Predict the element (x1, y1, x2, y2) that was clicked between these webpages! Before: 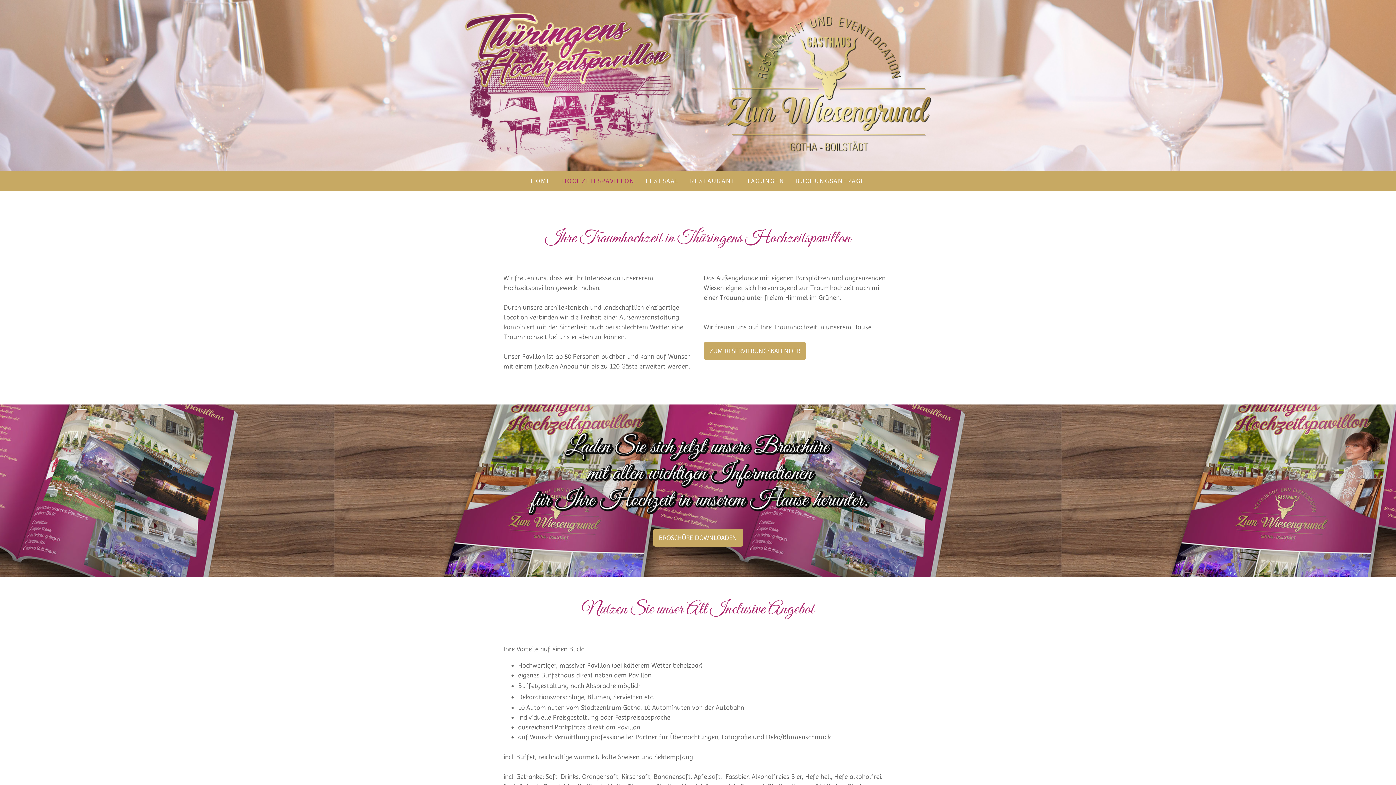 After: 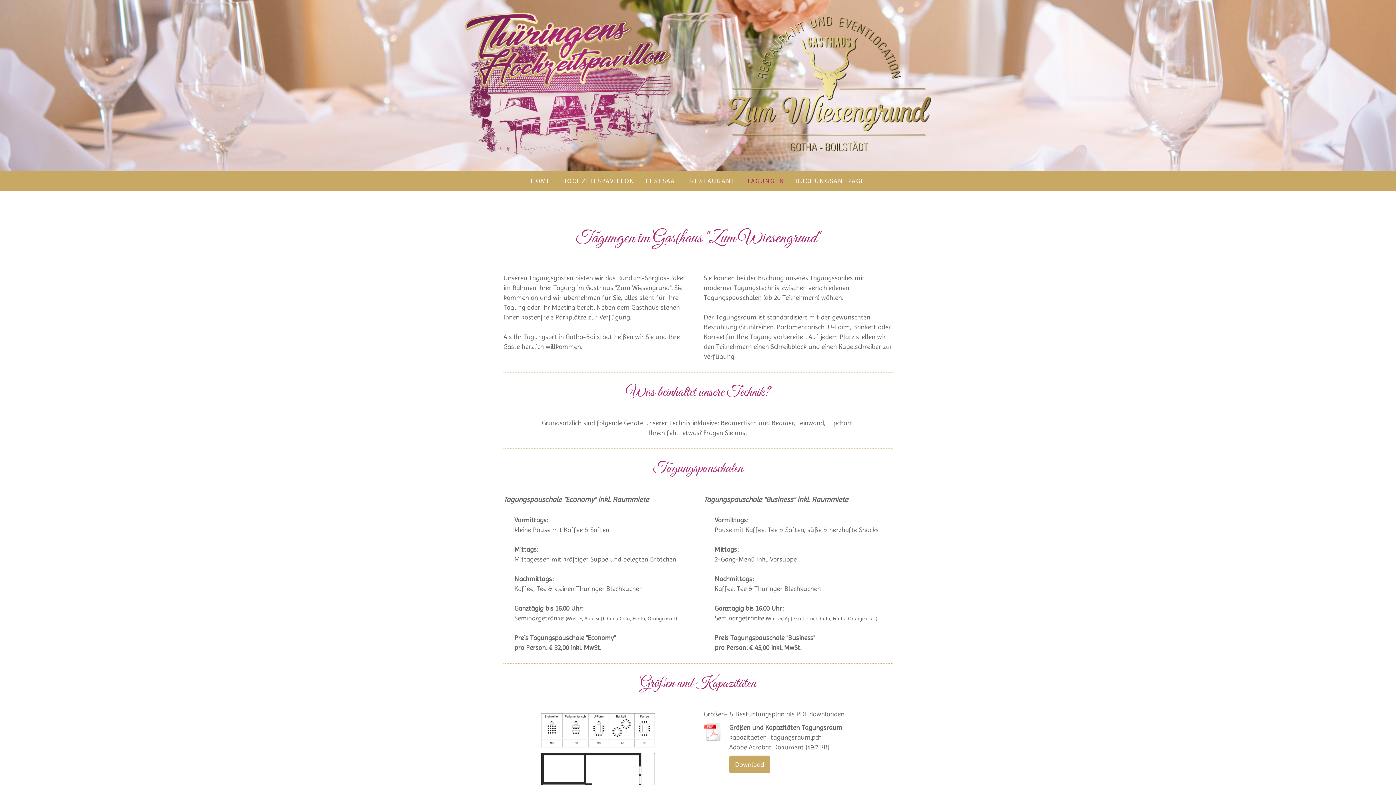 Action: label: TAGUNGEN bbox: (741, 170, 790, 191)